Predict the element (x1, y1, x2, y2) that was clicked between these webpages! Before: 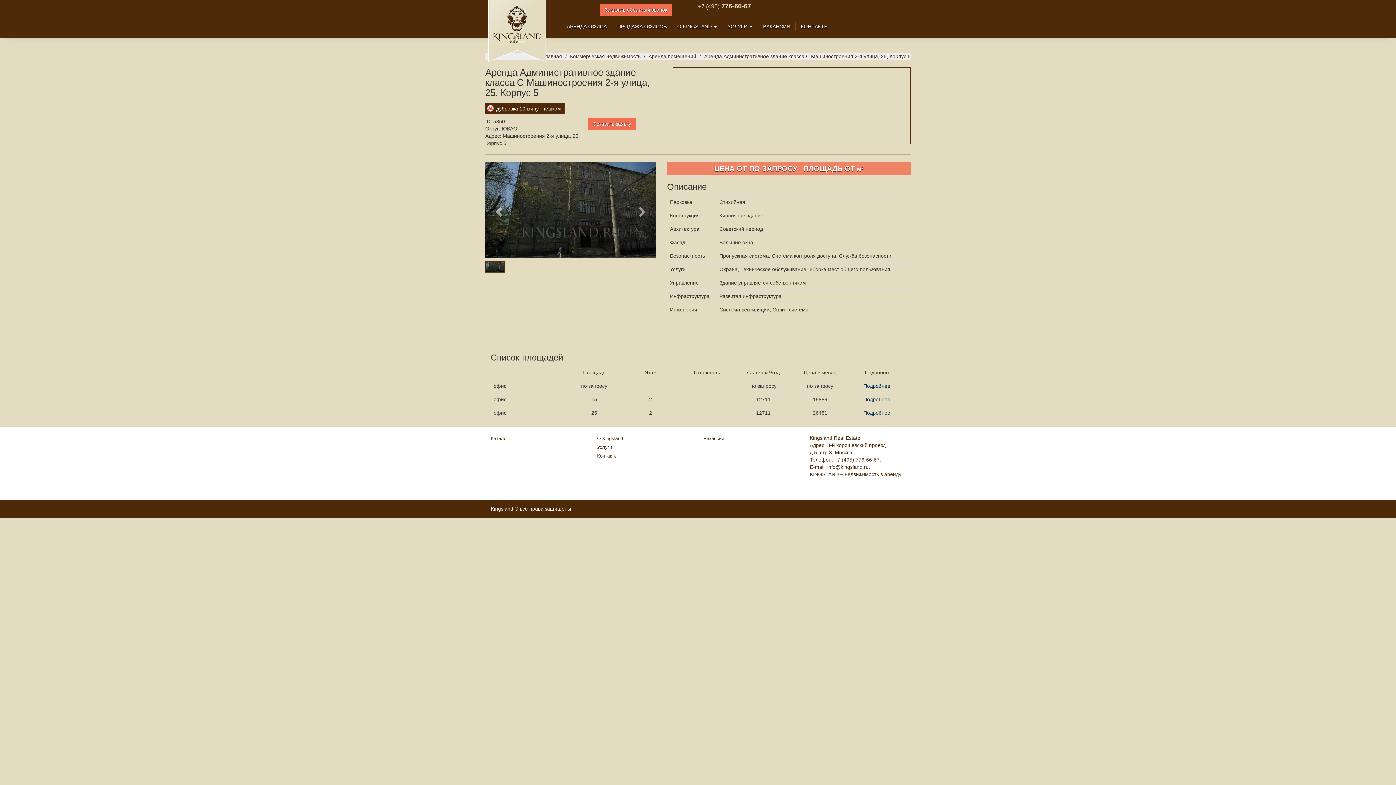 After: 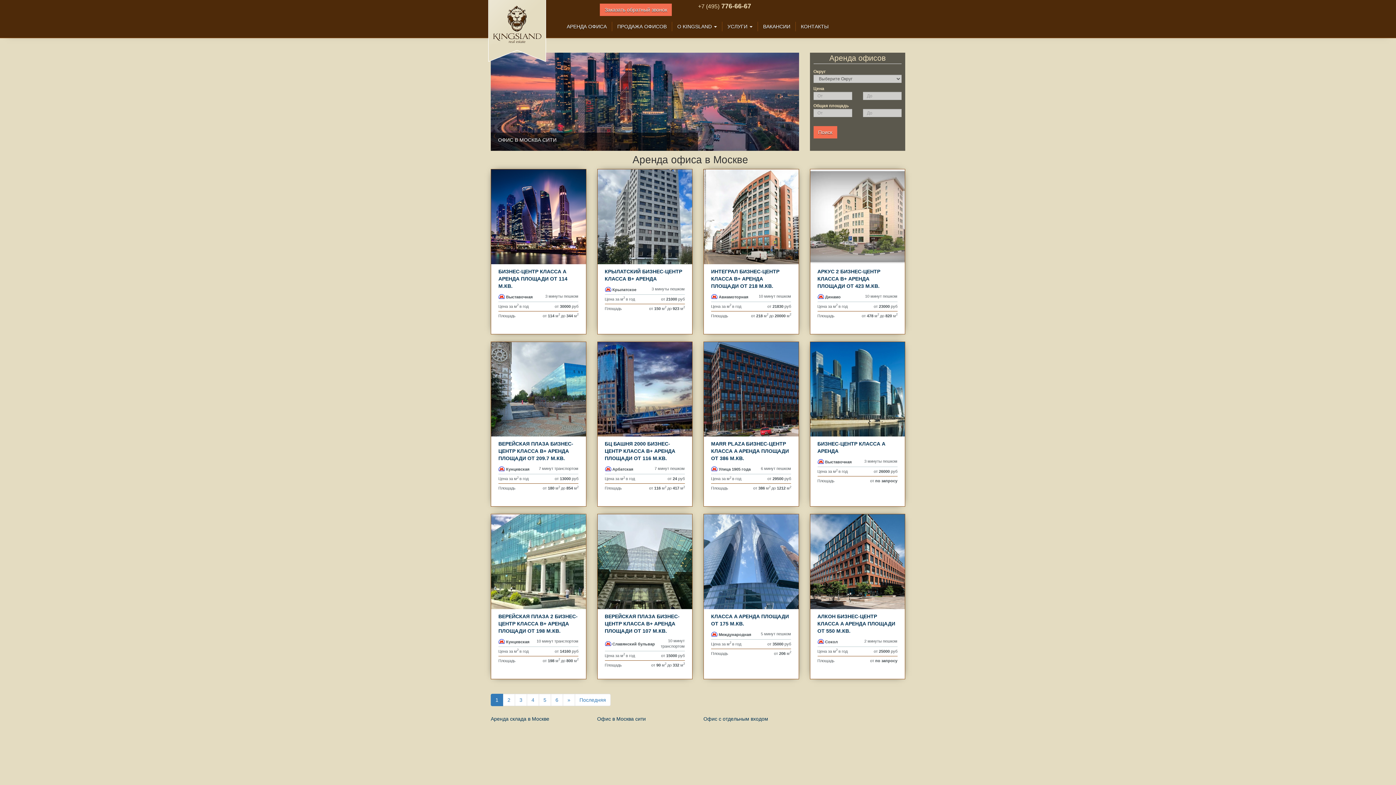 Action: bbox: (488, 0, 546, 61)